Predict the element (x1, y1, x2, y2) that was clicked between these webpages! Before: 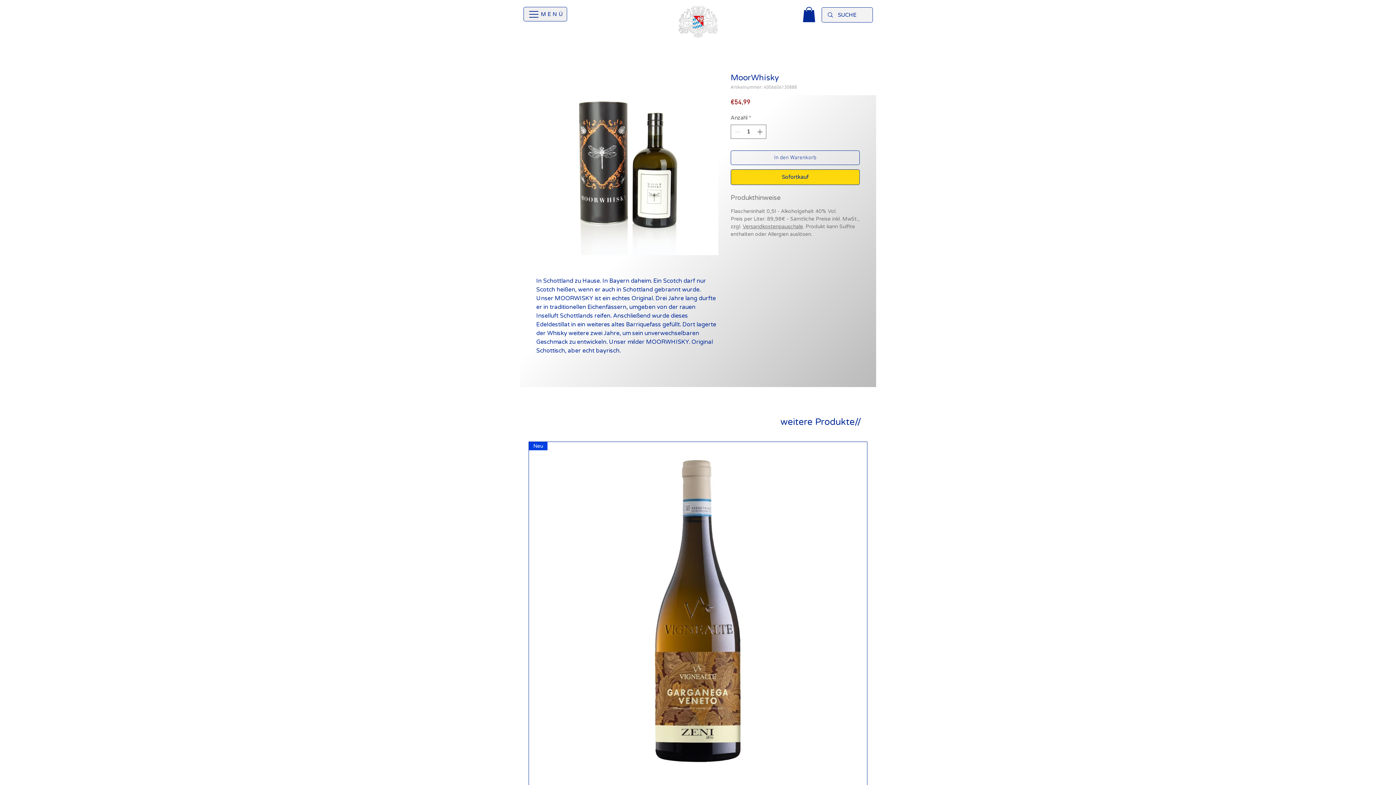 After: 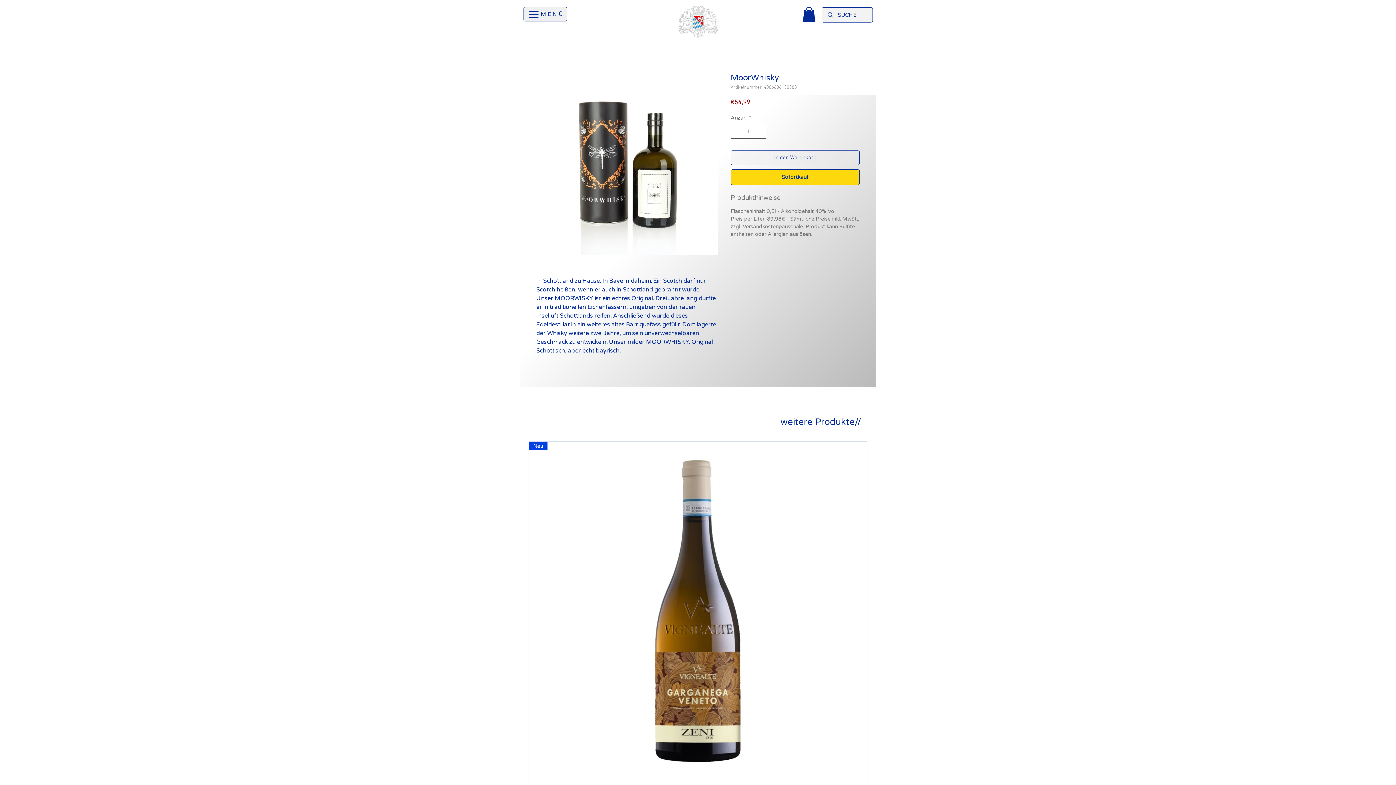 Action: bbox: (755, 125, 765, 138) label: Increment